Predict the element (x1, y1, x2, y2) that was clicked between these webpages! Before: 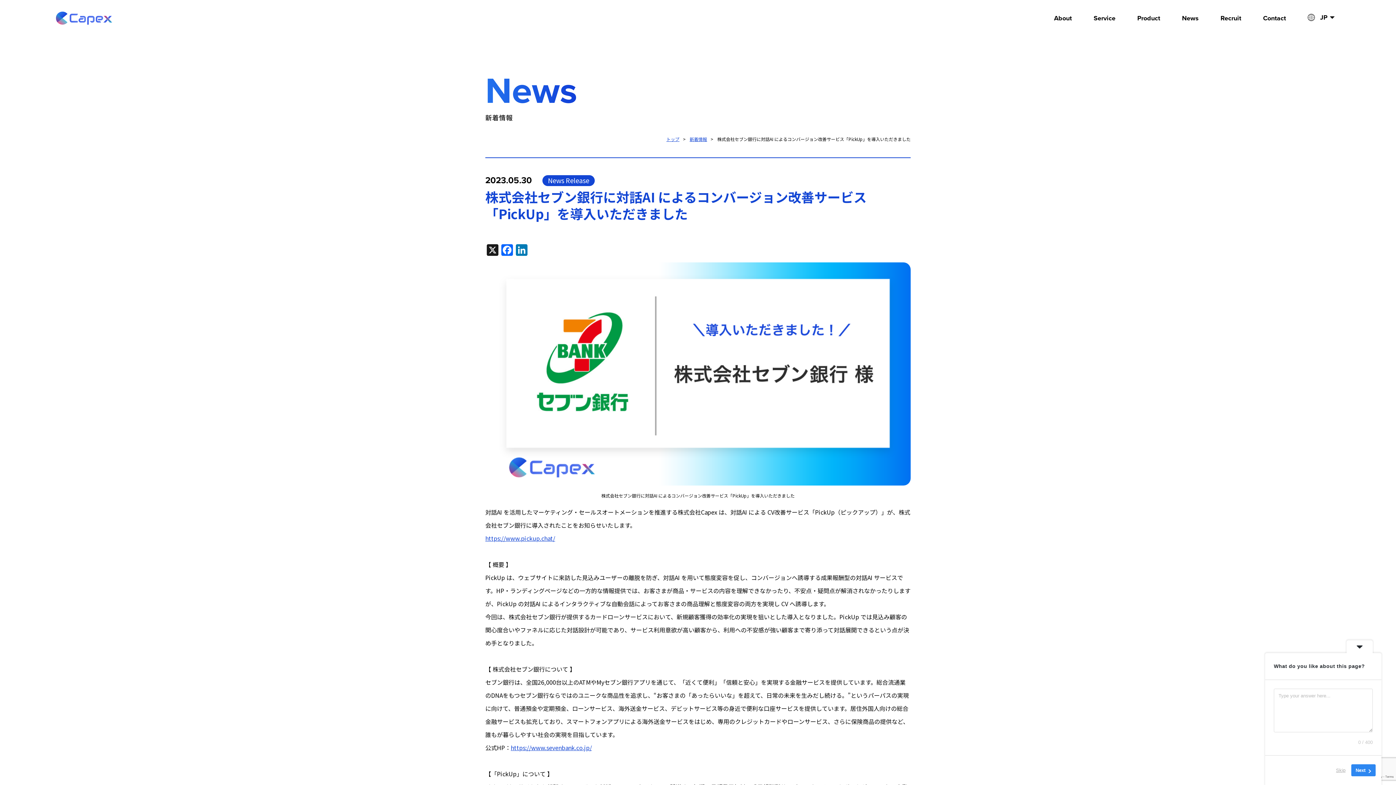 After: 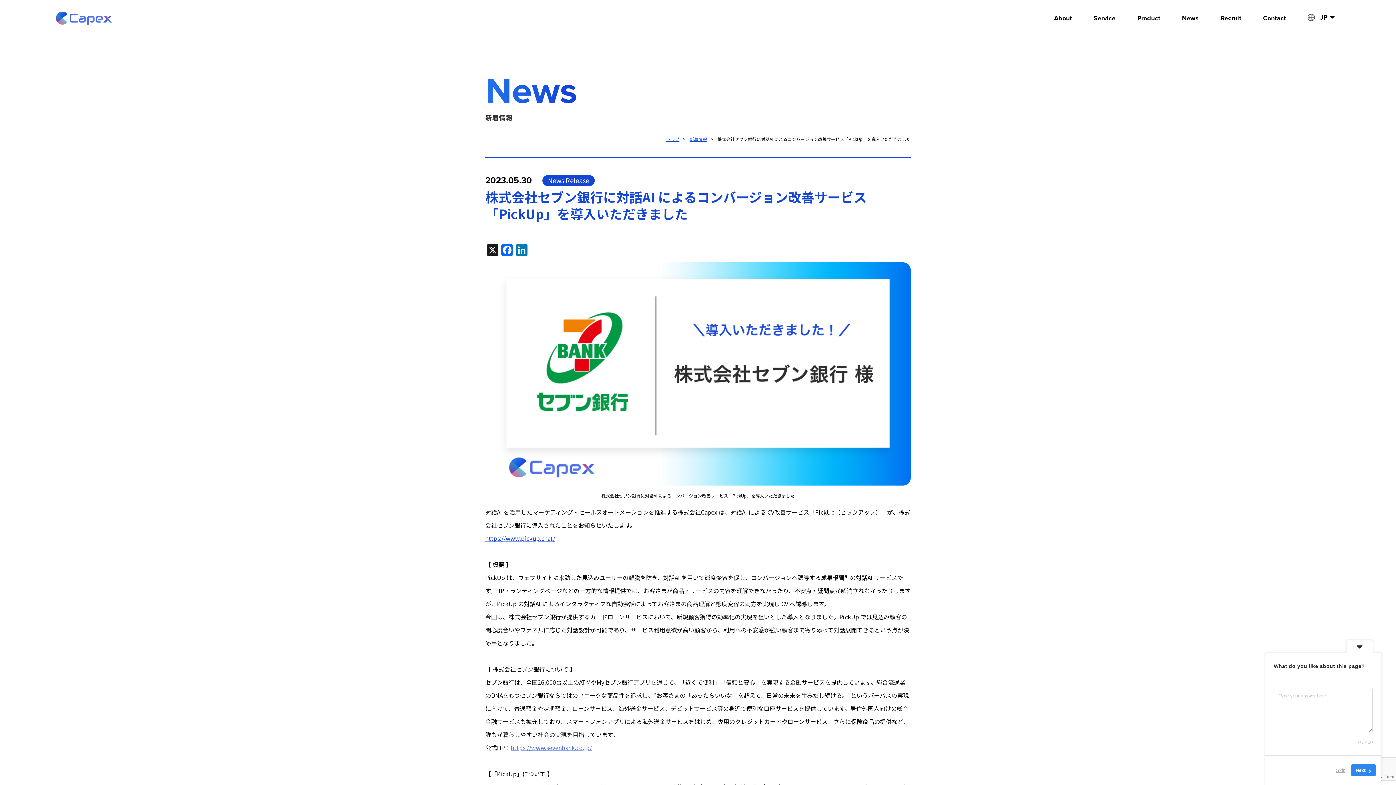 Action: label: https://www.sevenbank.co.jp/ bbox: (510, 743, 592, 752)